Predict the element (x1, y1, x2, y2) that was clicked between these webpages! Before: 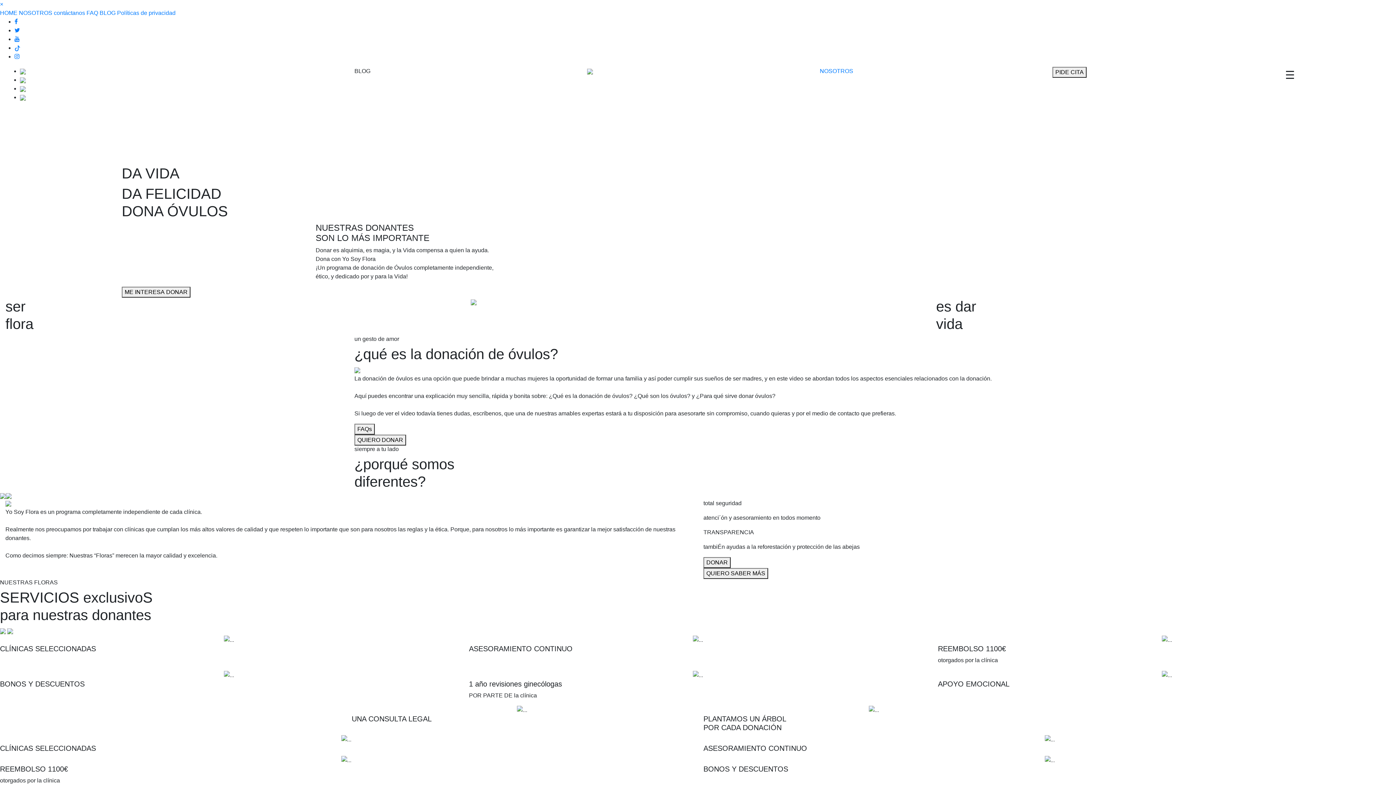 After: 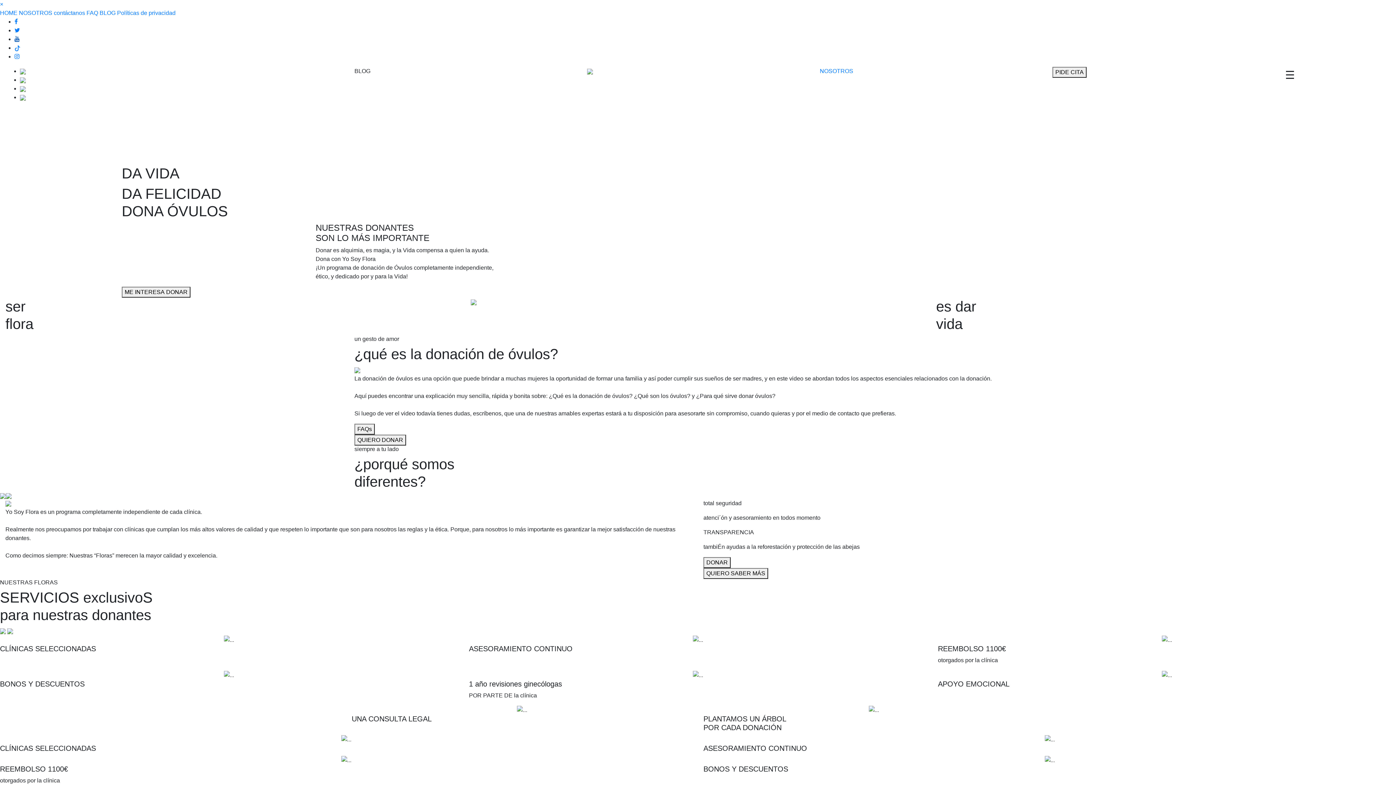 Action: bbox: (14, 36, 19, 42)